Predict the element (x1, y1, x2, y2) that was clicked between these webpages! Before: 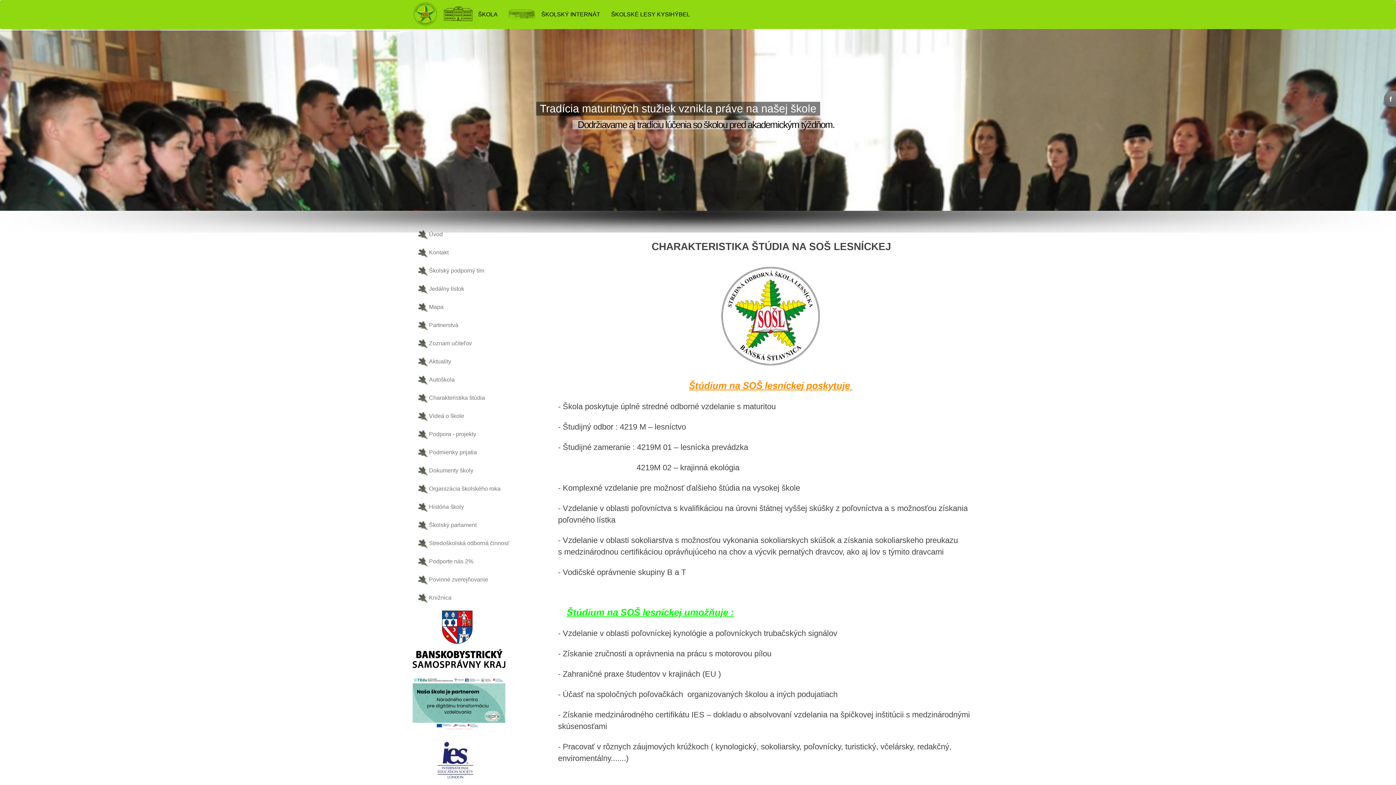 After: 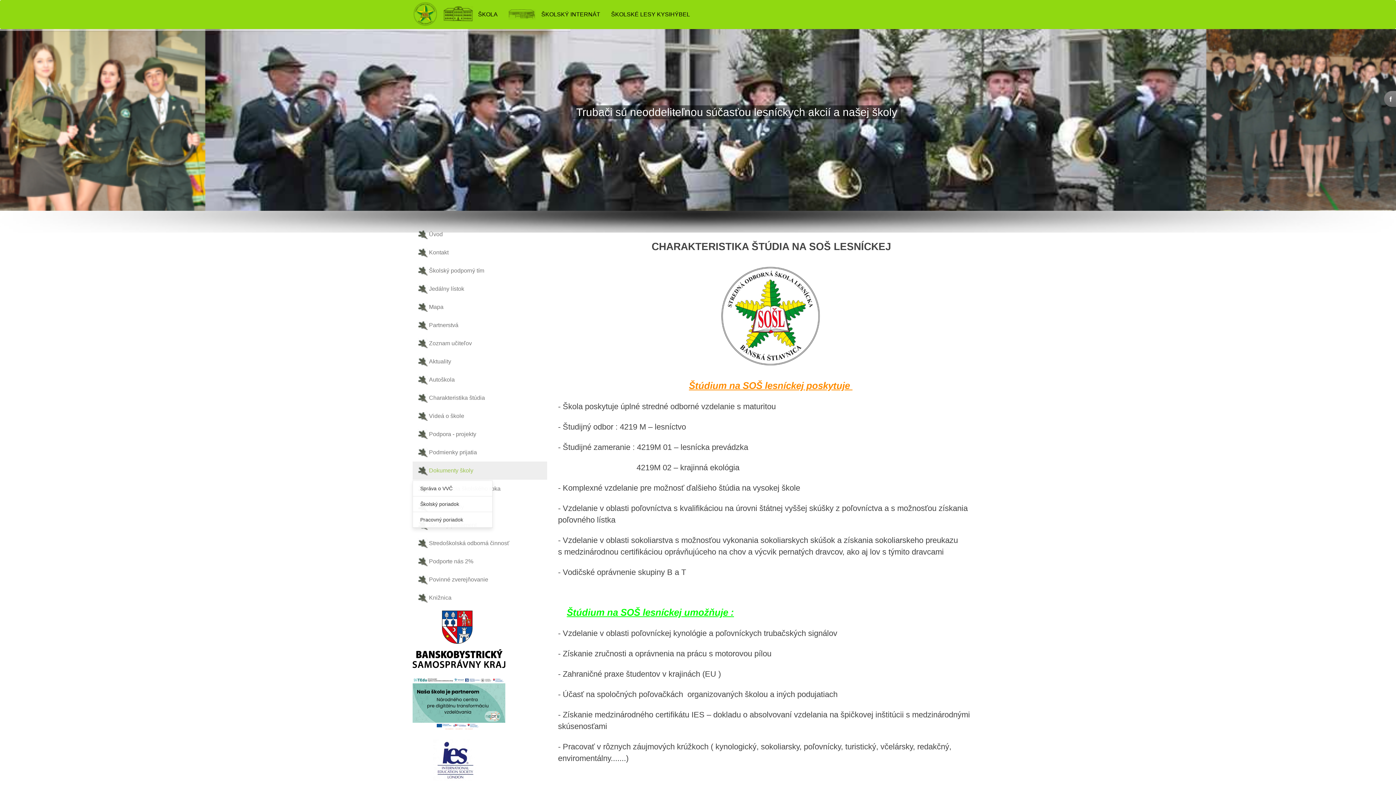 Action: label: Dokumenty školy bbox: (412, 461, 547, 480)